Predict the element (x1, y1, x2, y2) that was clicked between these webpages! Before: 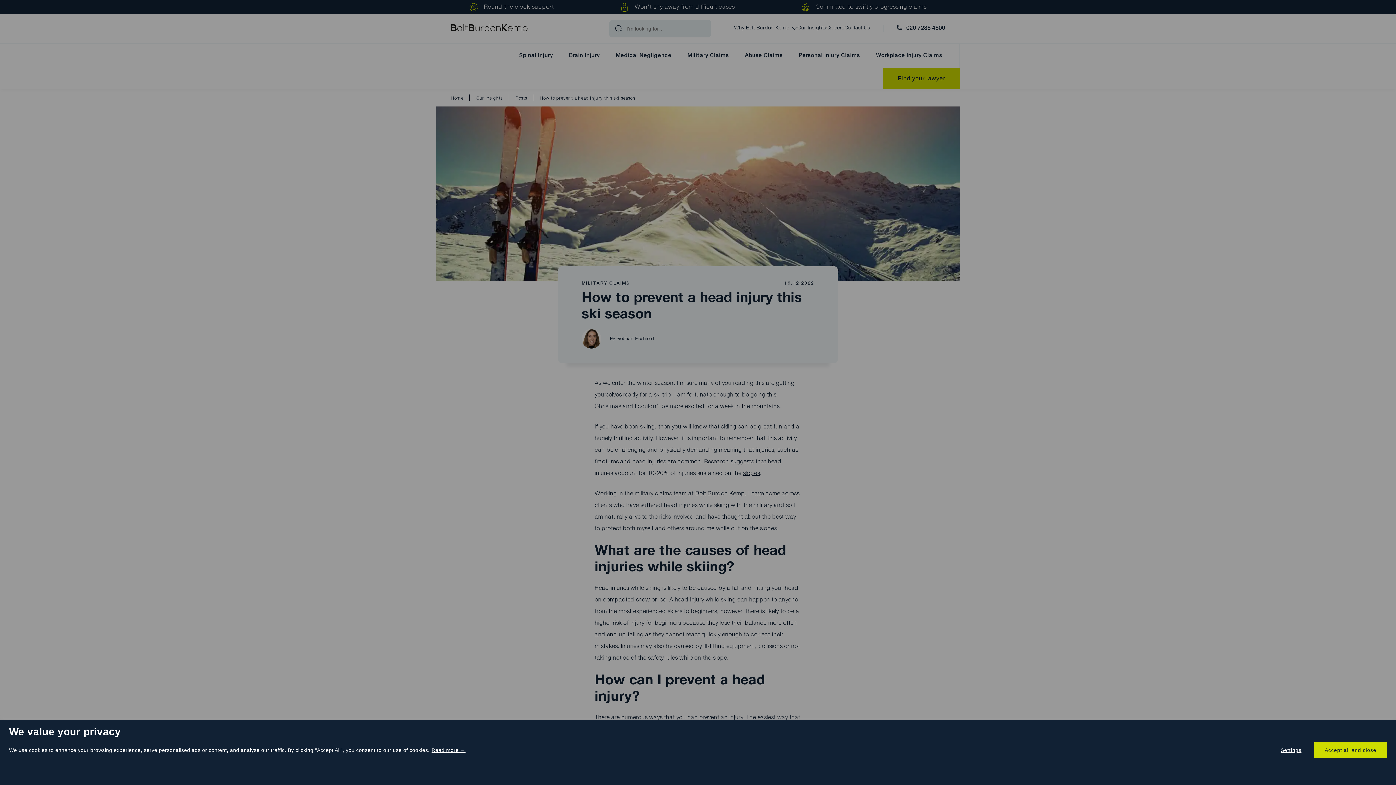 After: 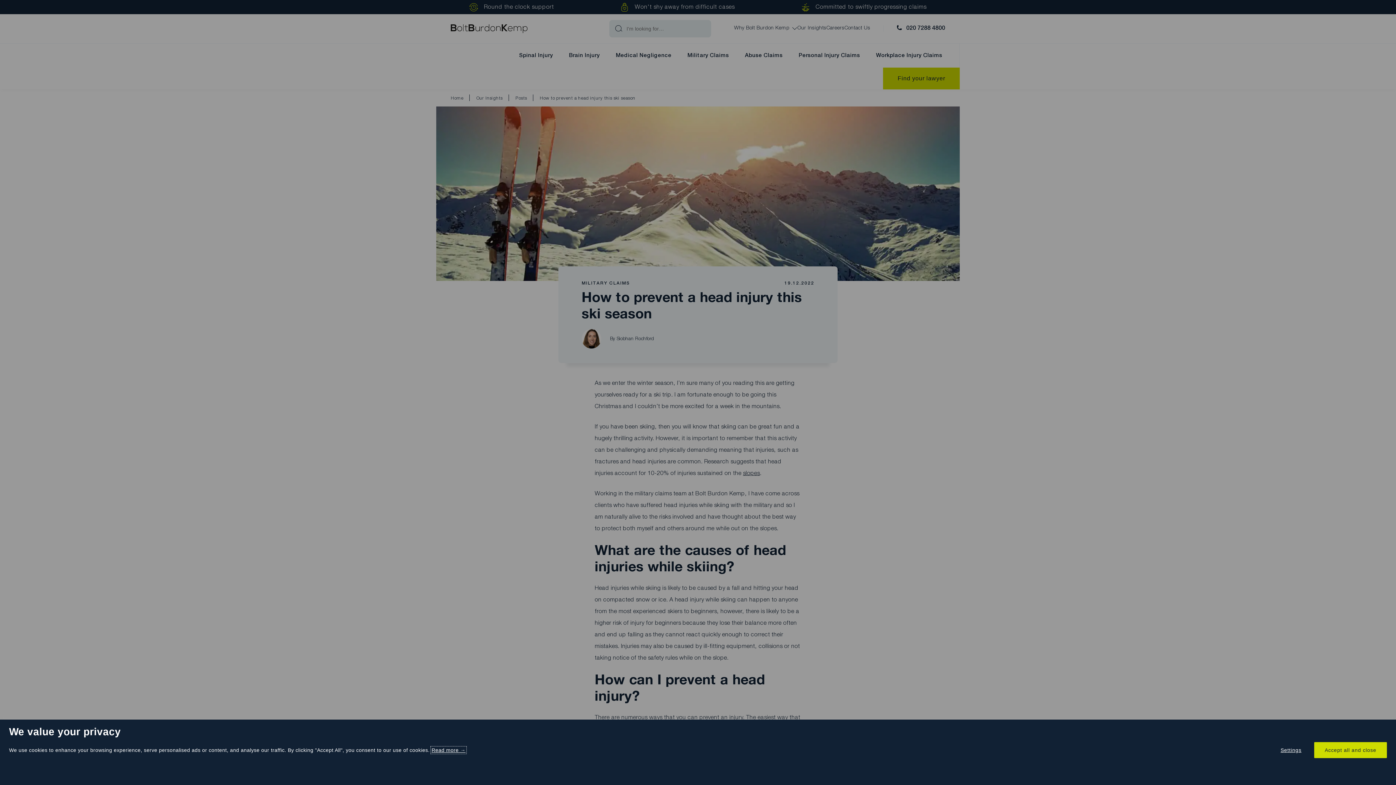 Action: label: Read more → bbox: (431, 747, 466, 753)